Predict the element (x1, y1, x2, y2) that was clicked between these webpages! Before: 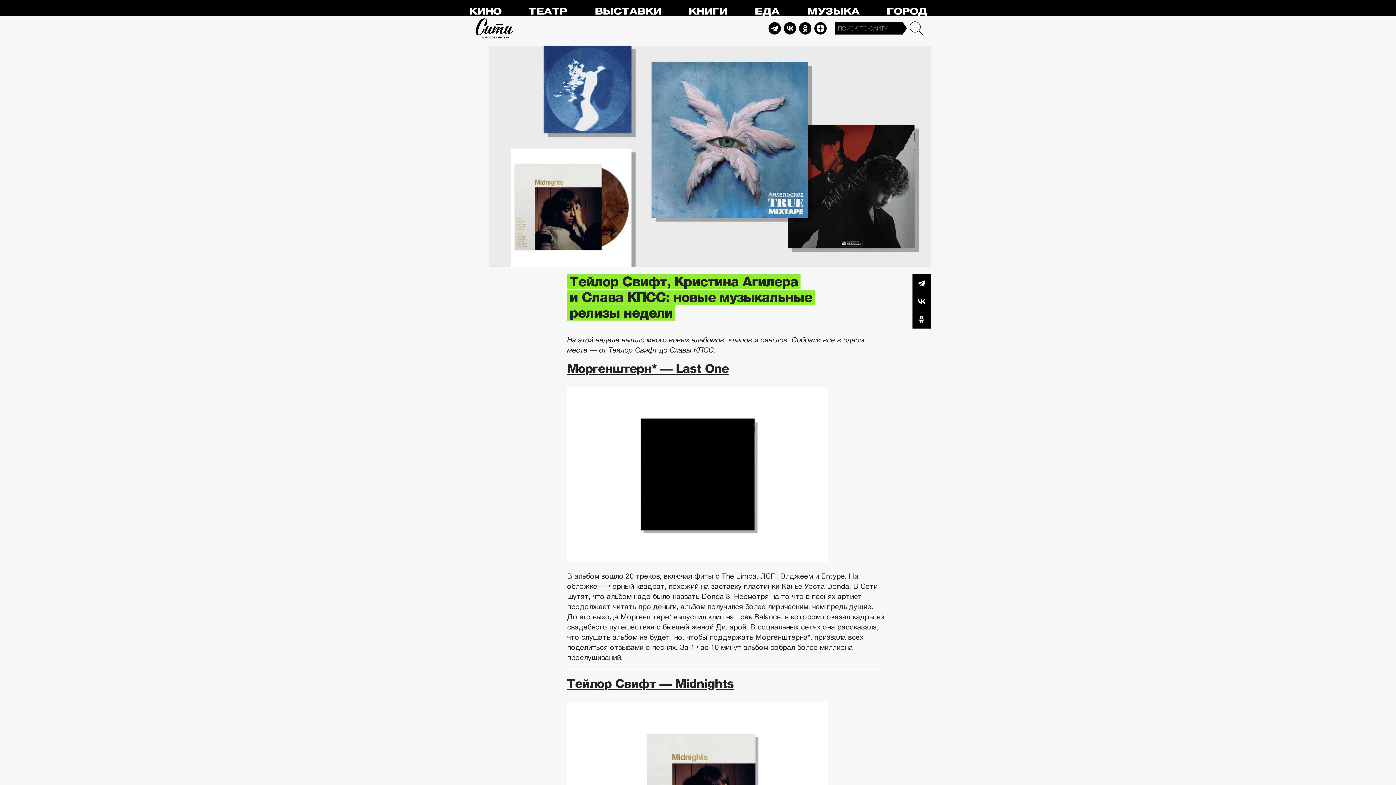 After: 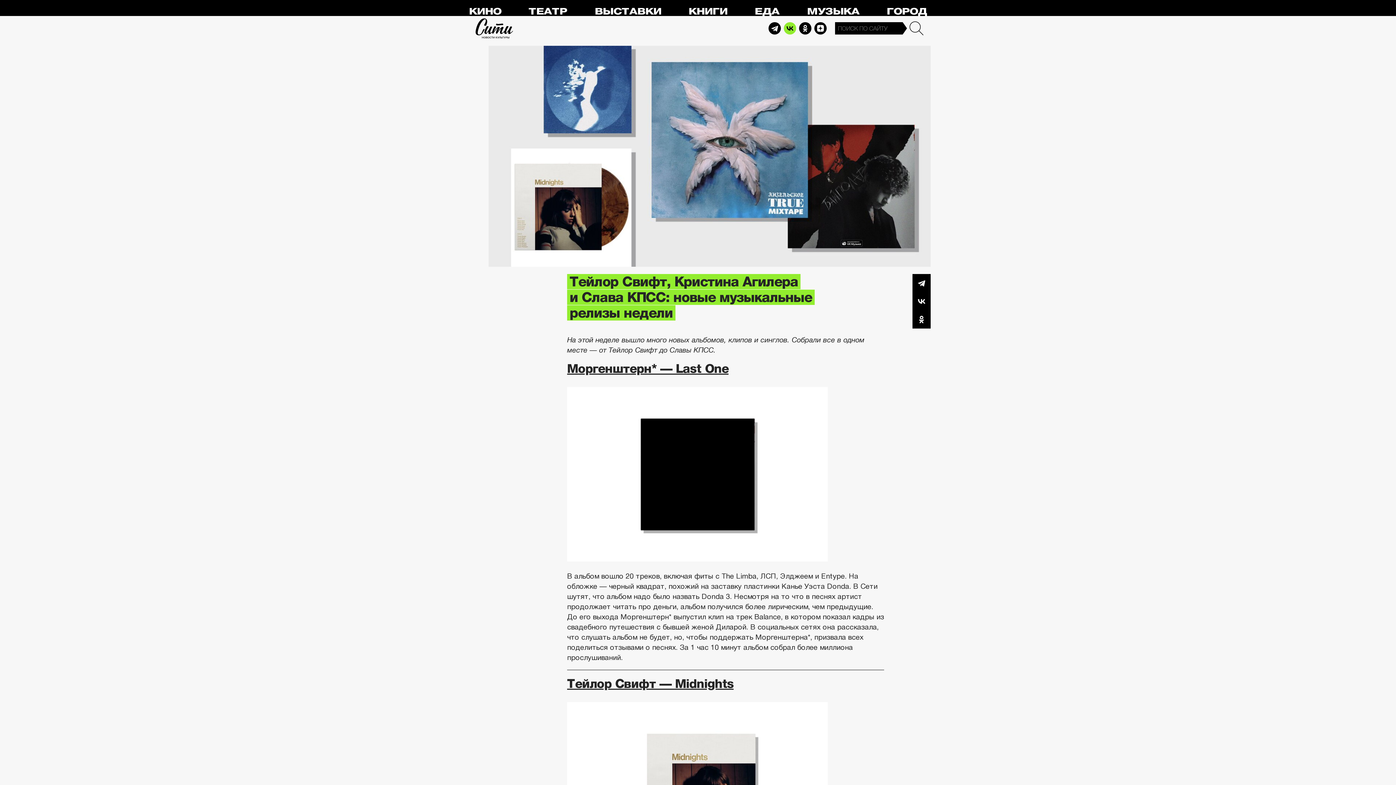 Action: bbox: (784, 22, 796, 34) label: Vkontakte